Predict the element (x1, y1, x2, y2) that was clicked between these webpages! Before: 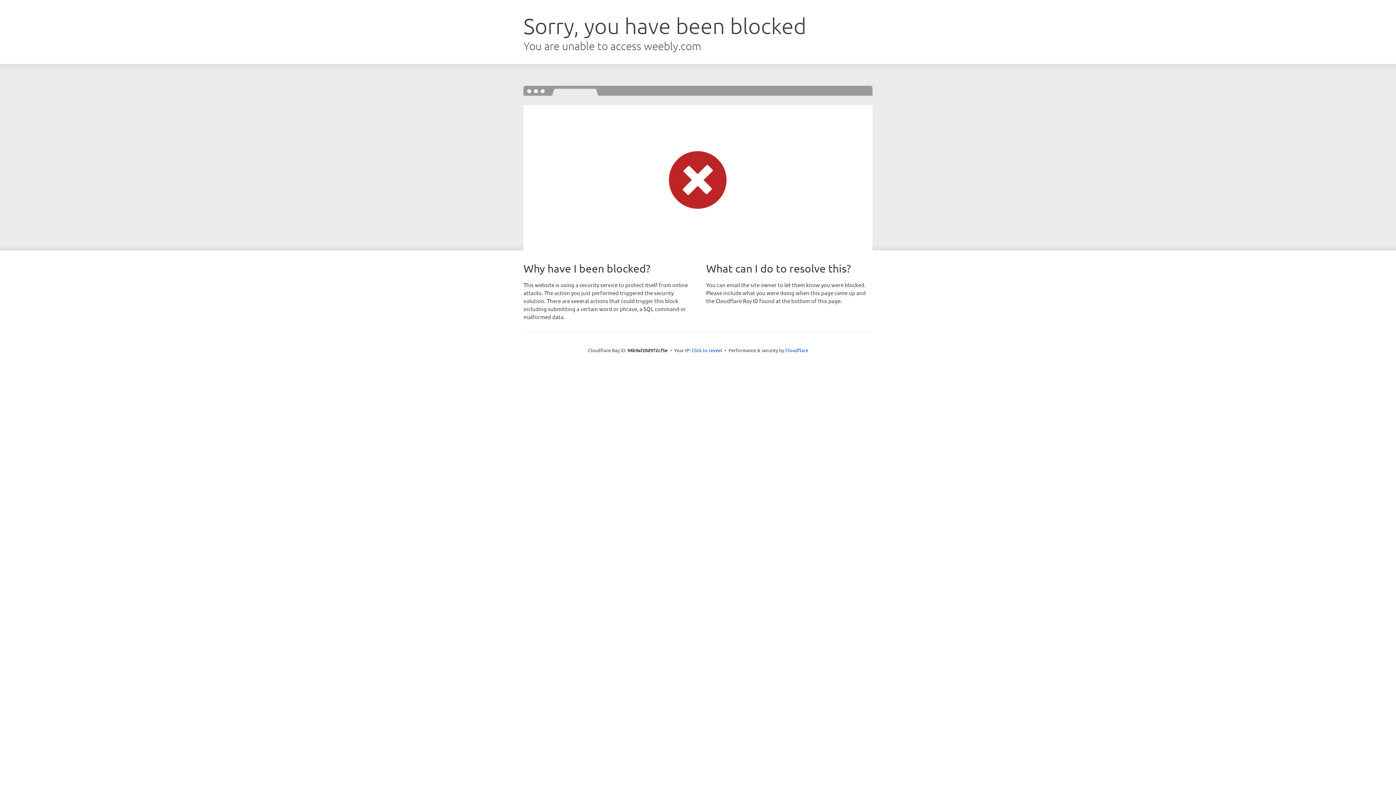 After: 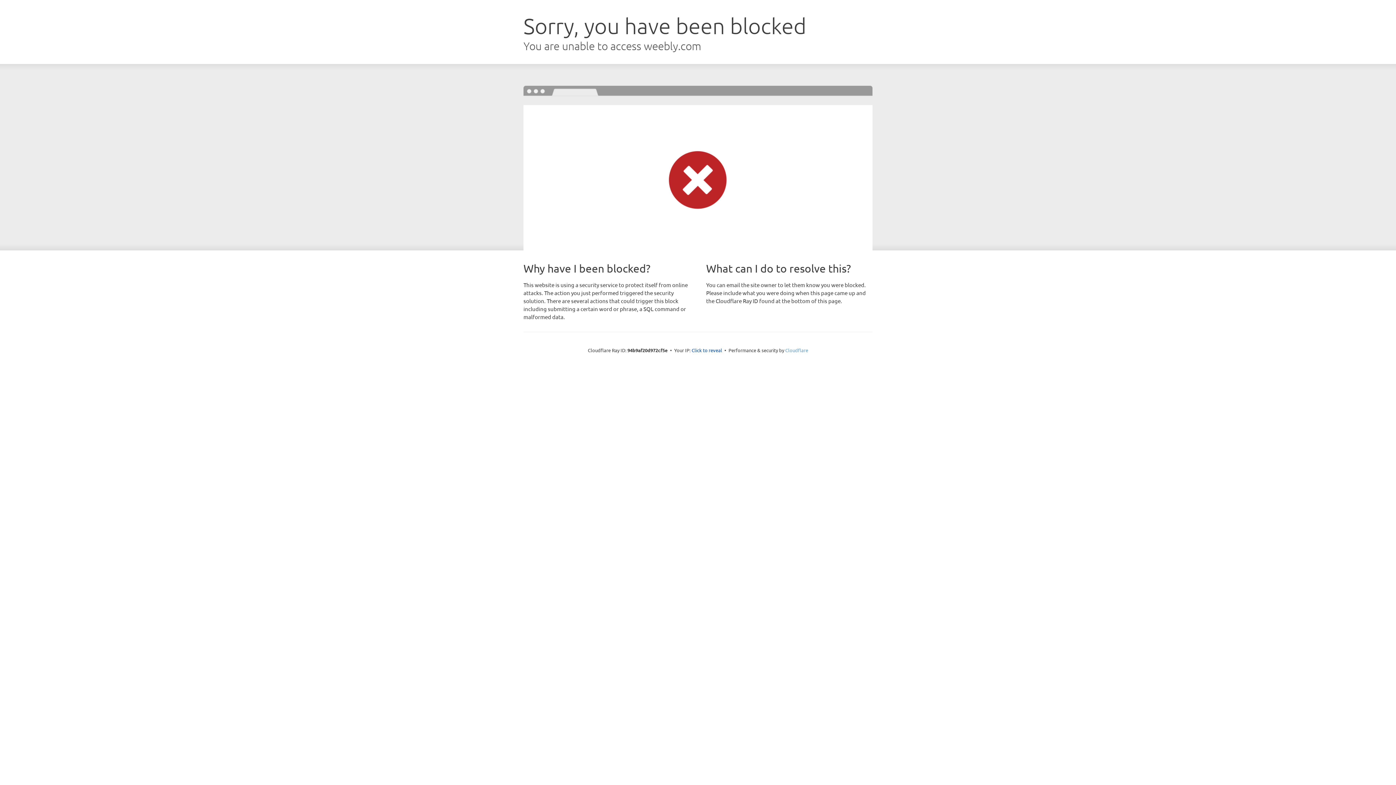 Action: label: Cloudflare bbox: (785, 347, 808, 353)